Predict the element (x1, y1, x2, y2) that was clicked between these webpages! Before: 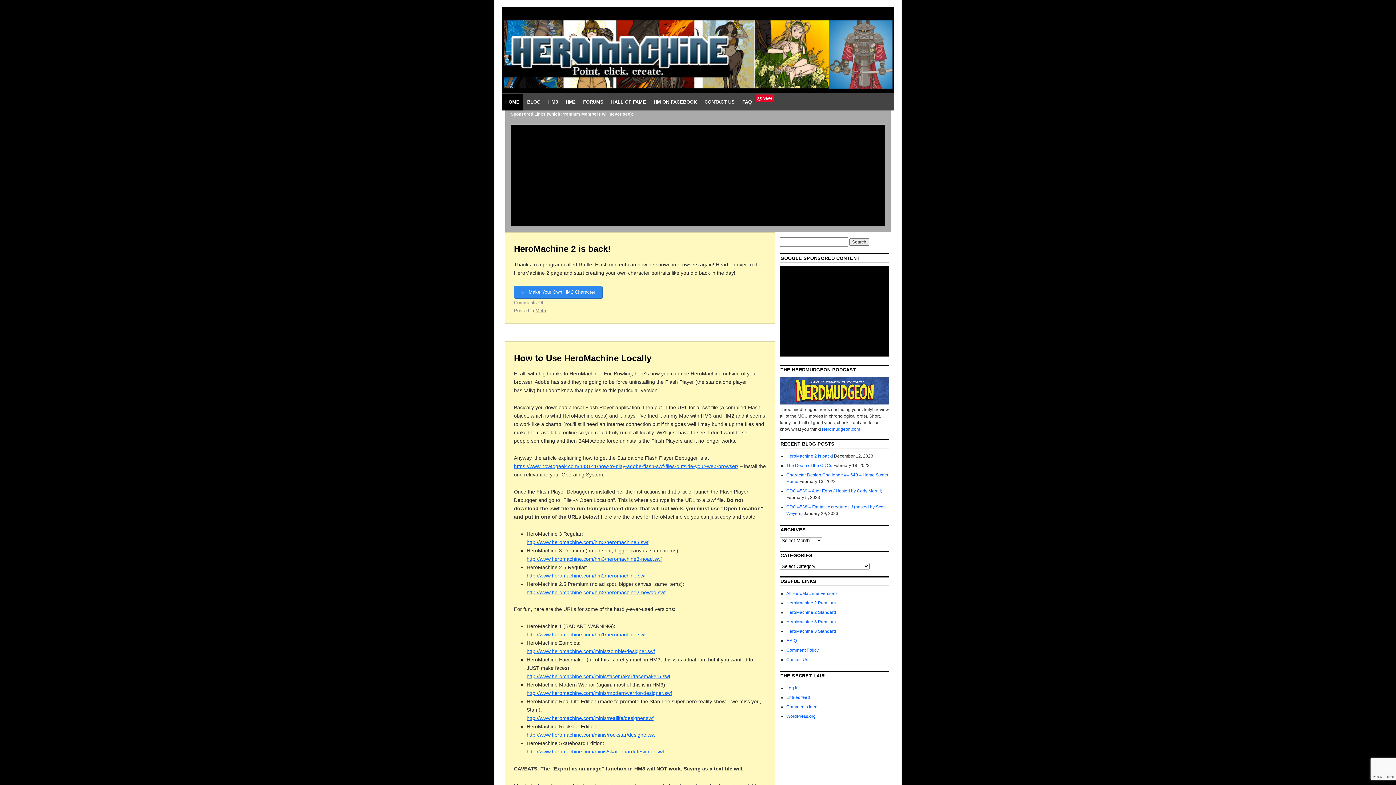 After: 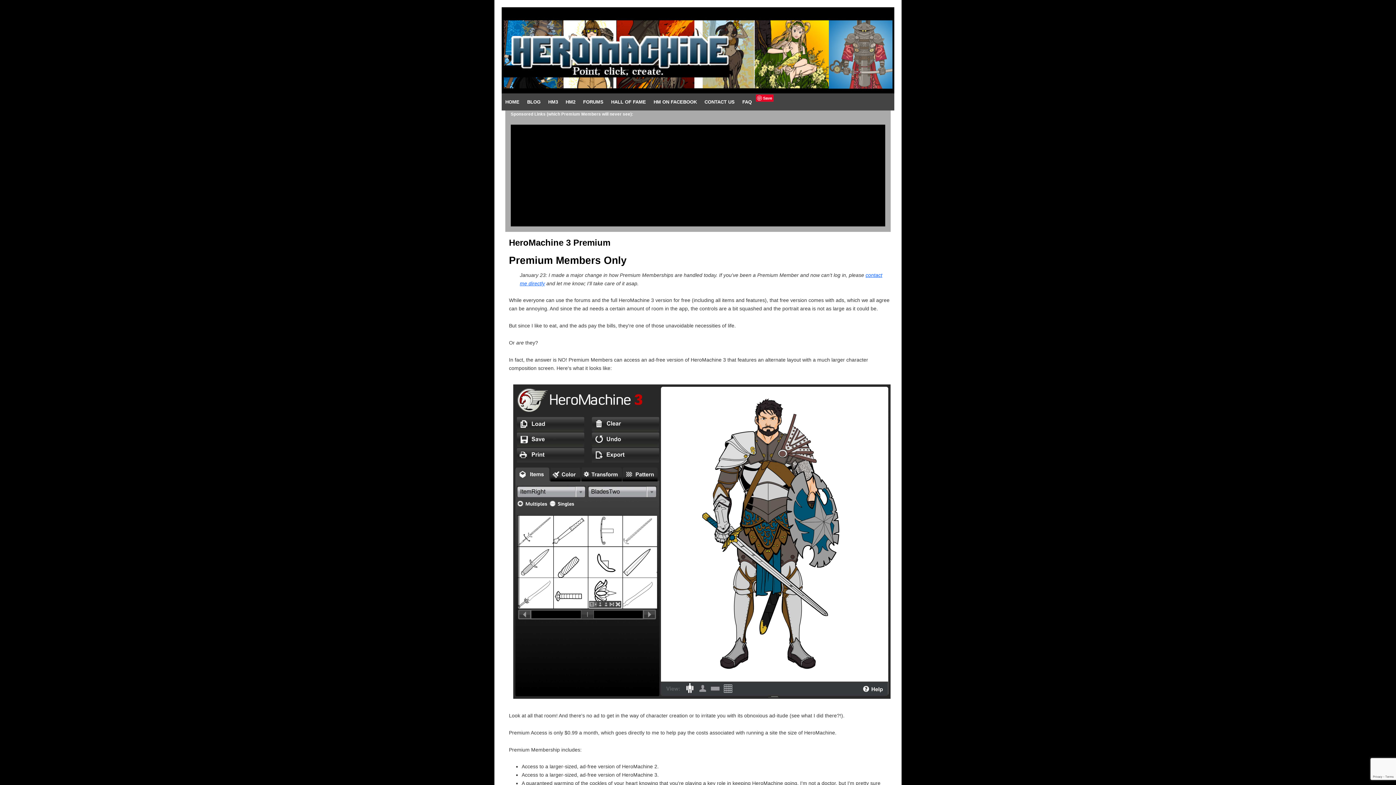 Action: bbox: (786, 619, 836, 624) label: HeroMachine 3 Premium